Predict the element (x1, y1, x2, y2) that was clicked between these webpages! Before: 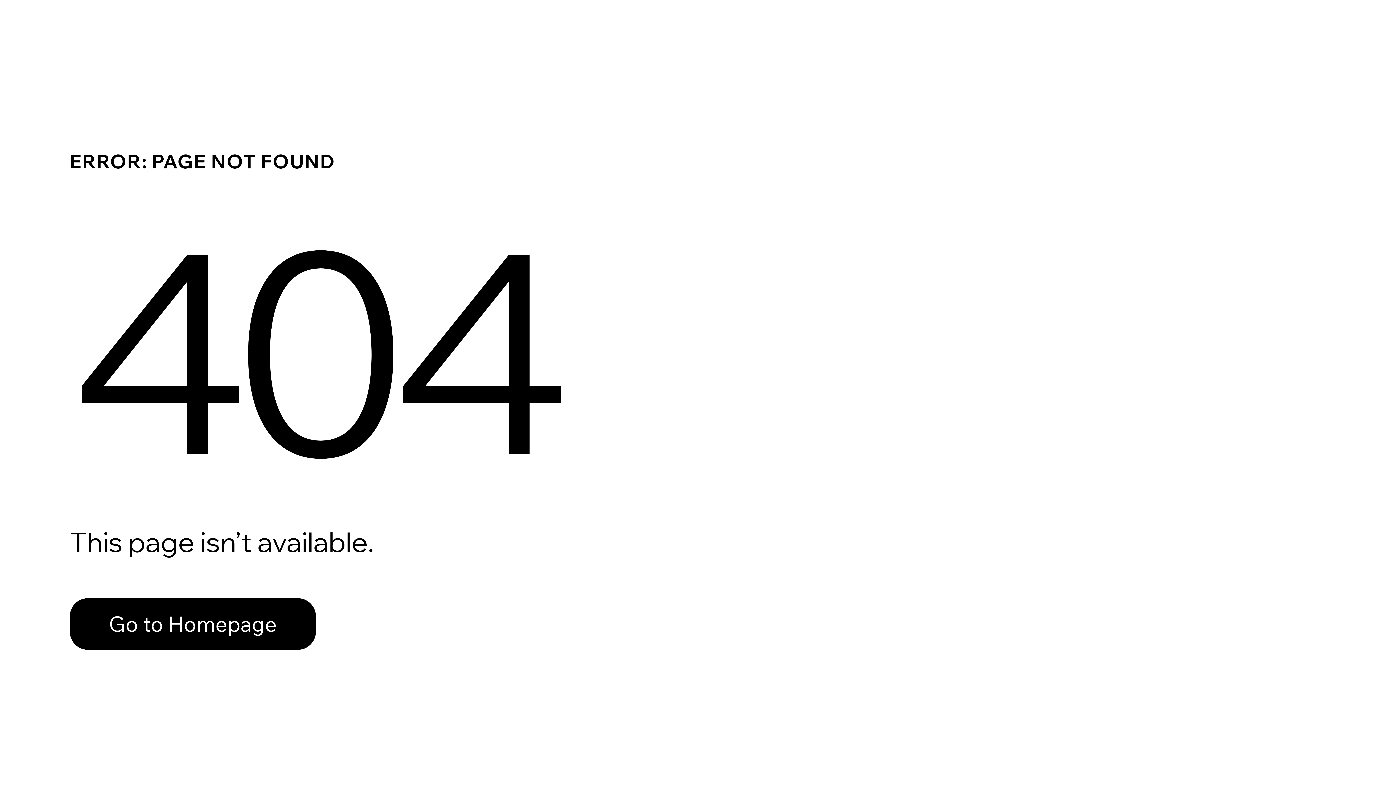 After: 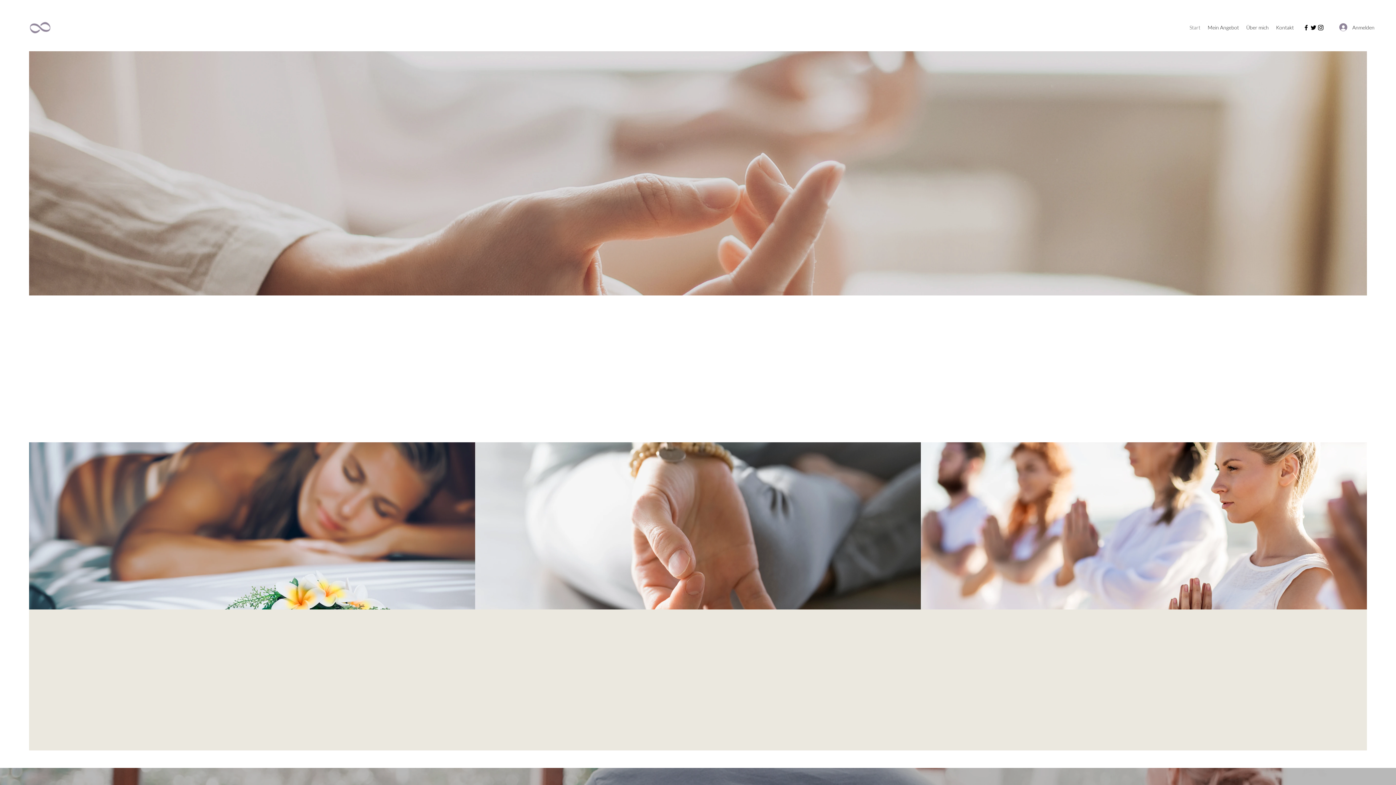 Action: bbox: (69, 598, 316, 650) label: Go to Homepage